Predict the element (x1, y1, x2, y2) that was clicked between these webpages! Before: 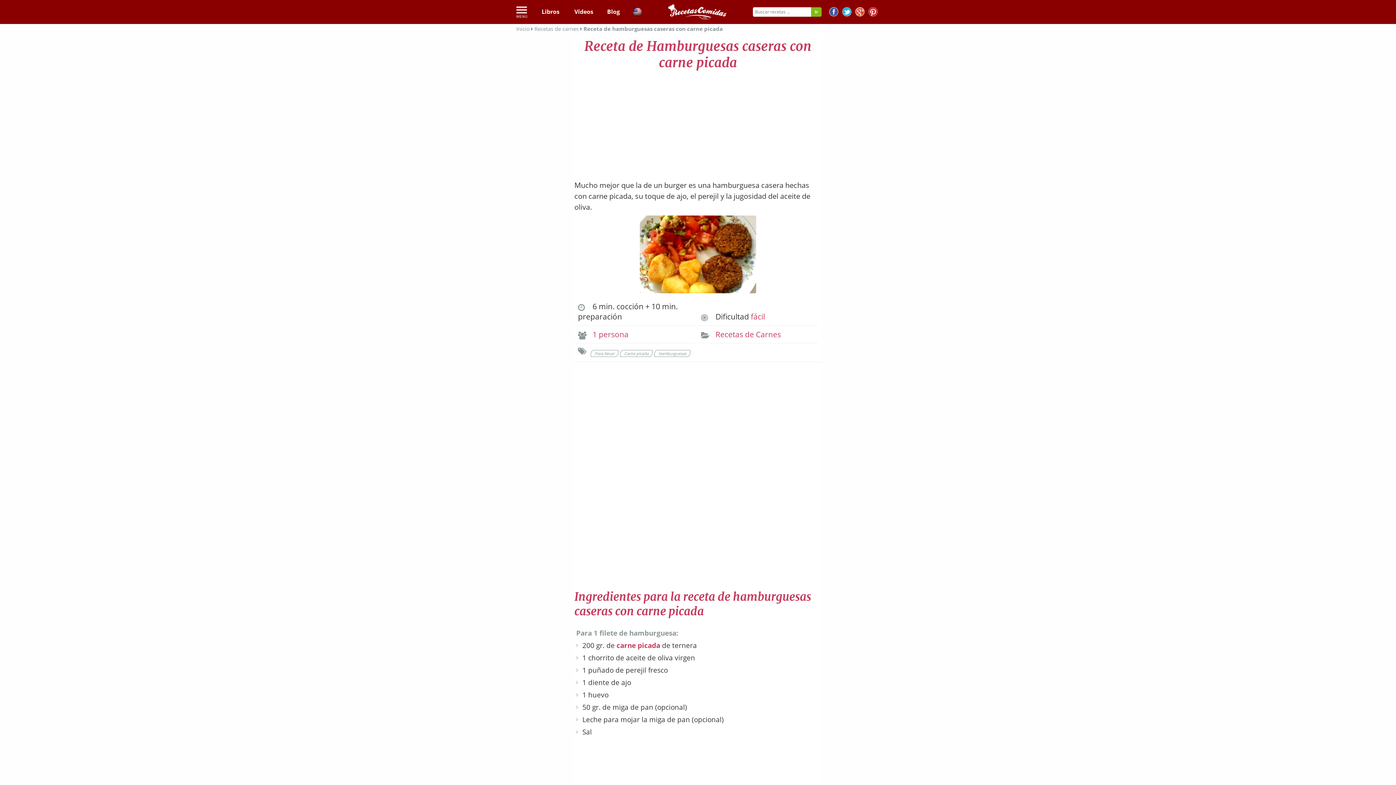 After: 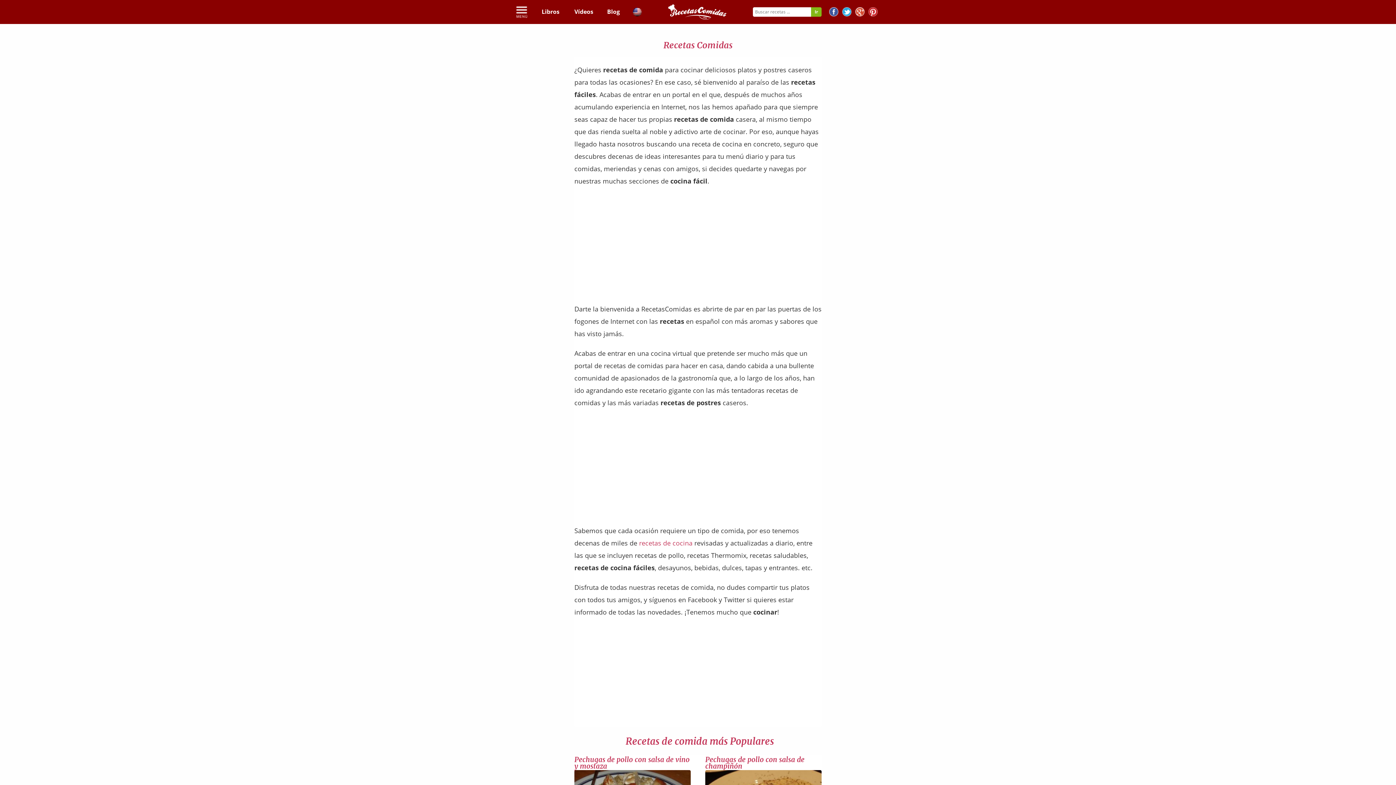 Action: bbox: (516, 25, 531, 32) label: Inicio 